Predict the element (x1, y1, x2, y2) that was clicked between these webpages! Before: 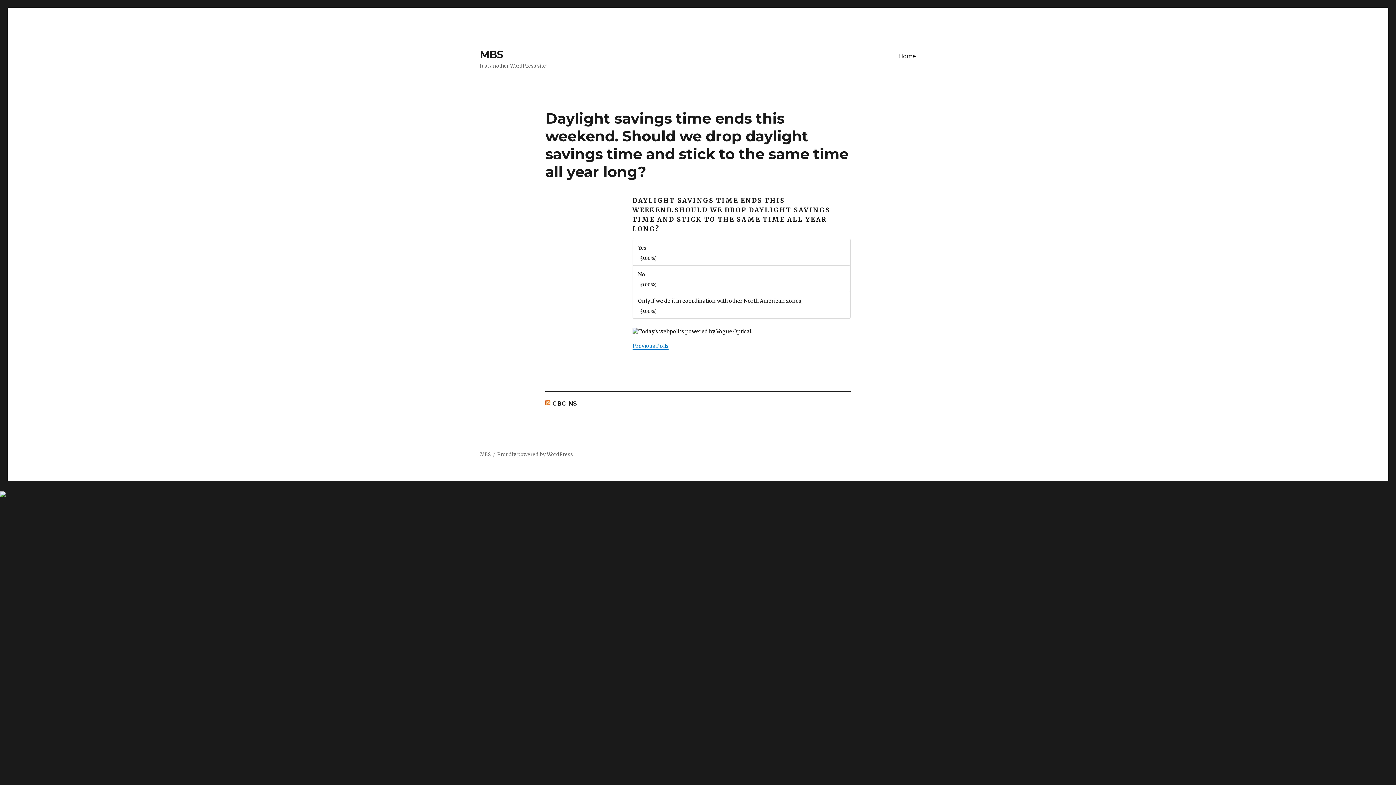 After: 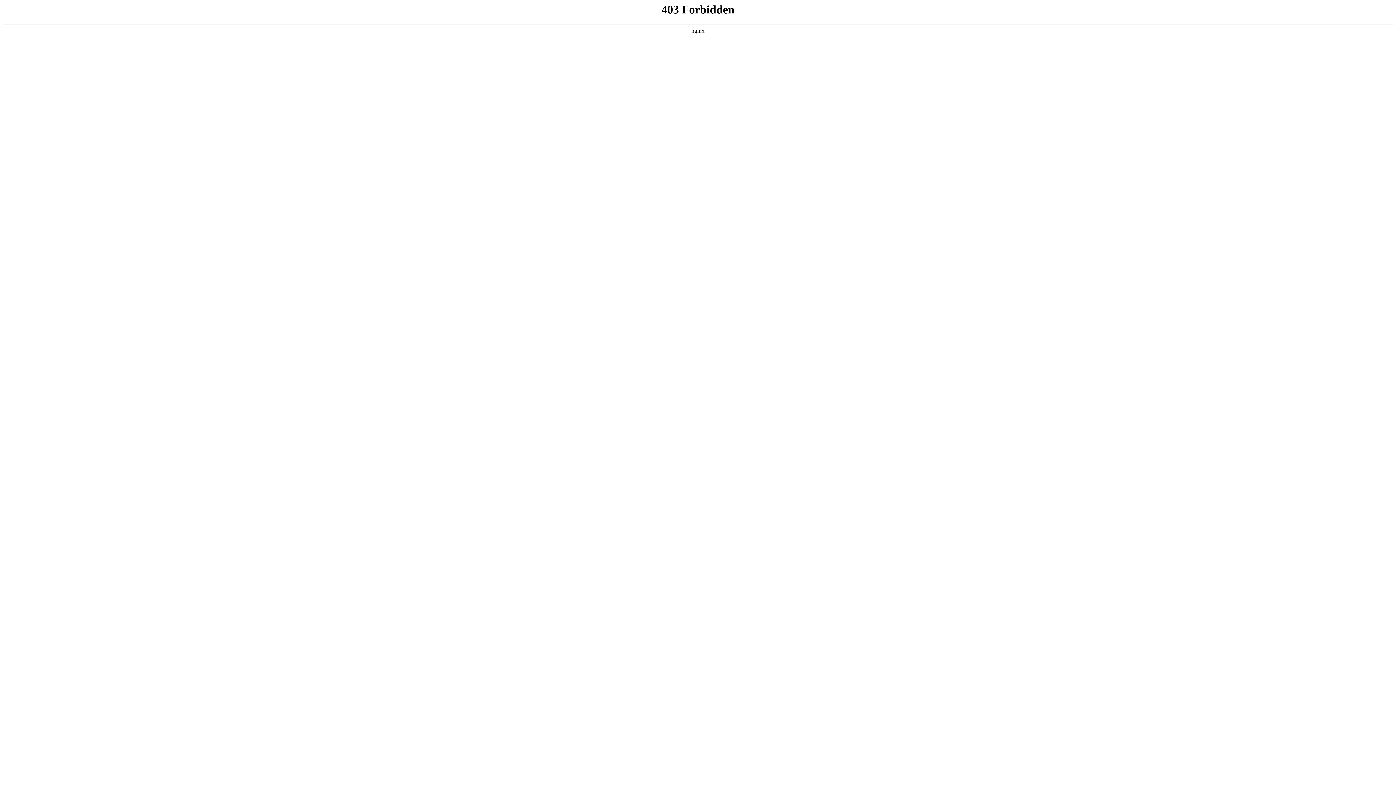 Action: label: Proudly powered by WordPress bbox: (497, 451, 573, 457)